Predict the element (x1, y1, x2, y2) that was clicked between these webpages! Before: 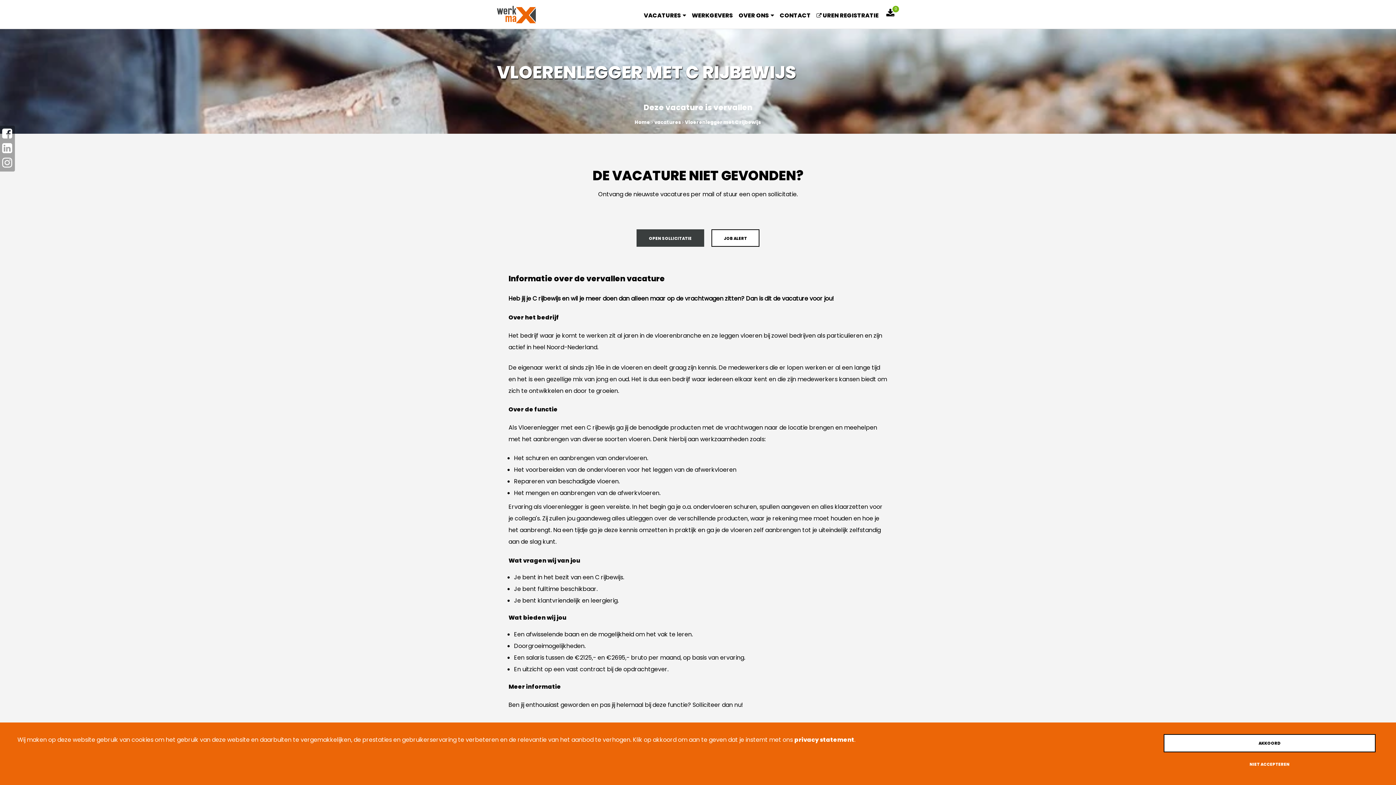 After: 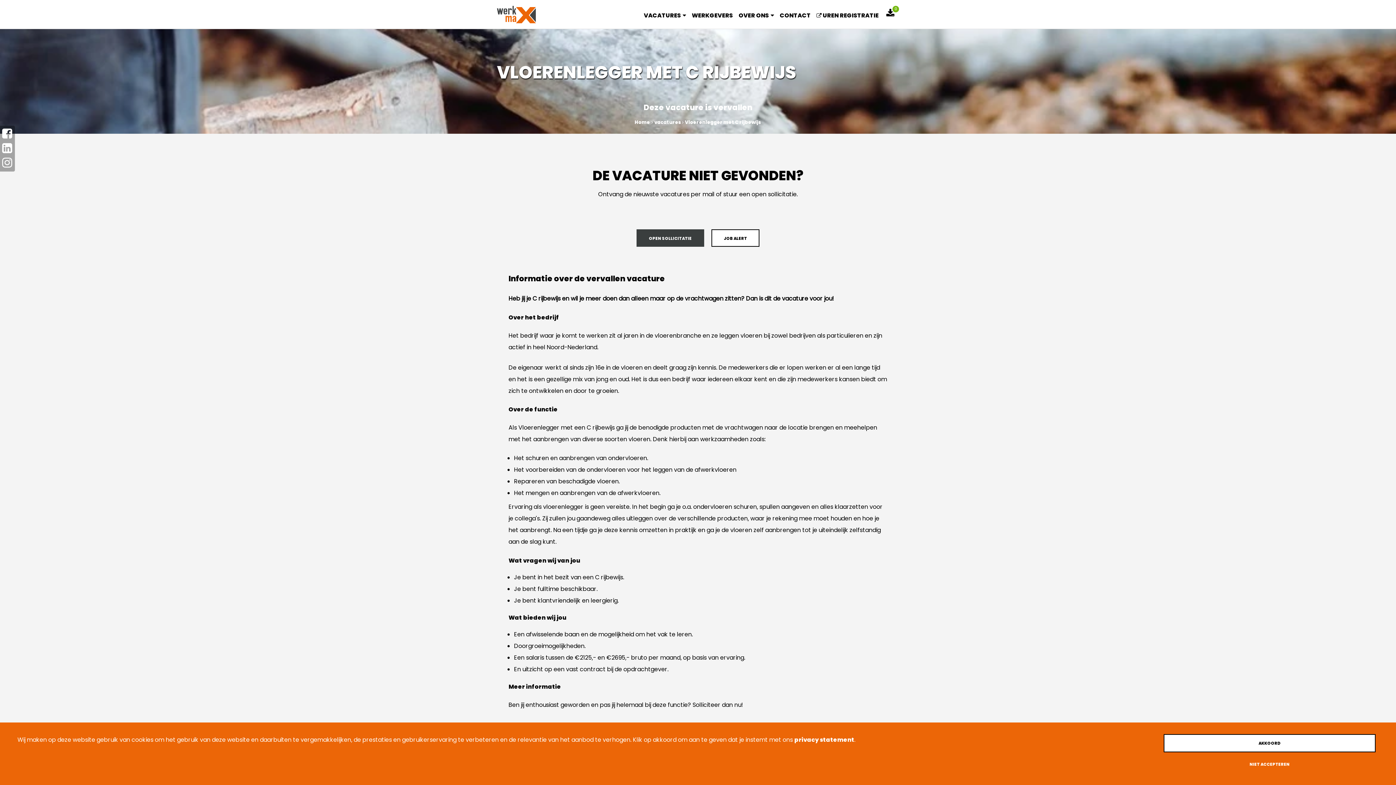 Action: bbox: (2, 142, 12, 154)